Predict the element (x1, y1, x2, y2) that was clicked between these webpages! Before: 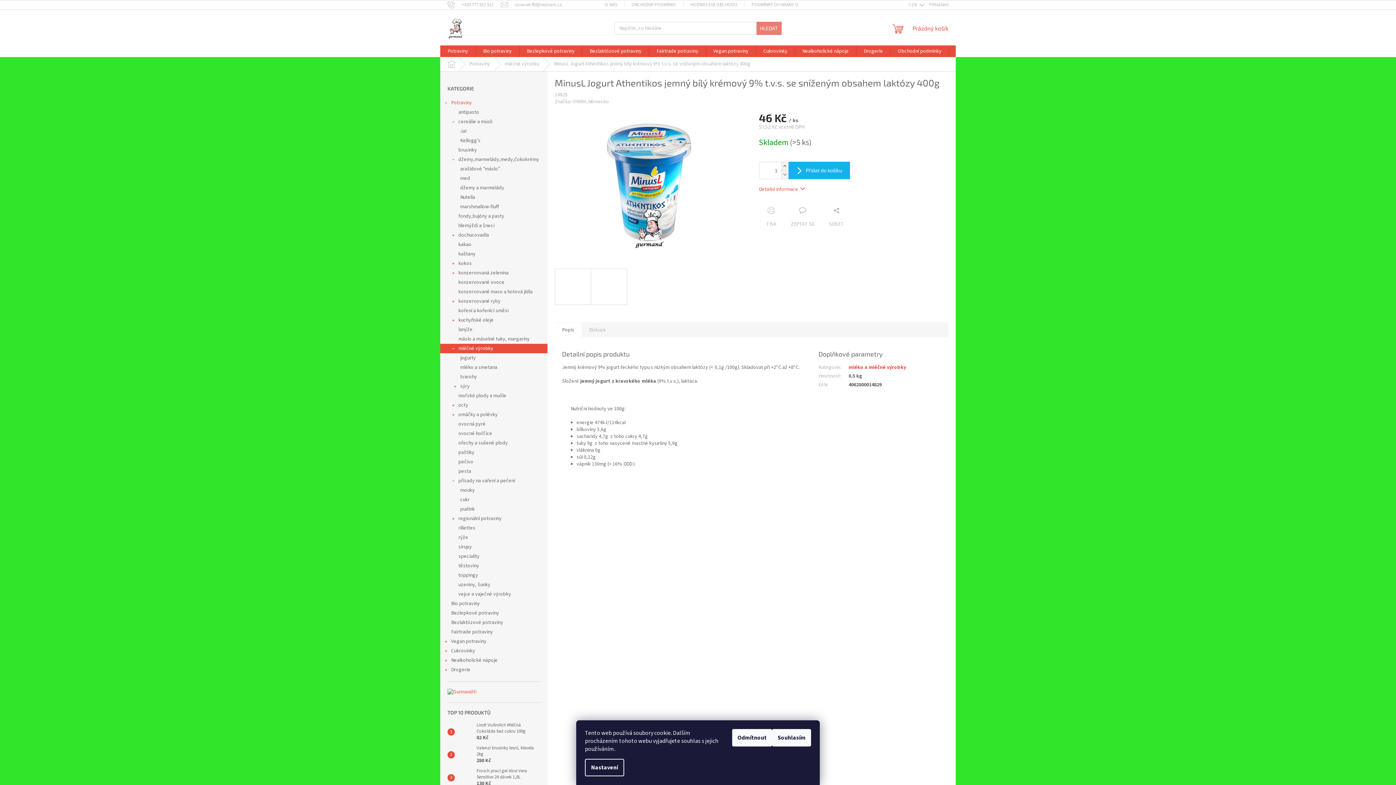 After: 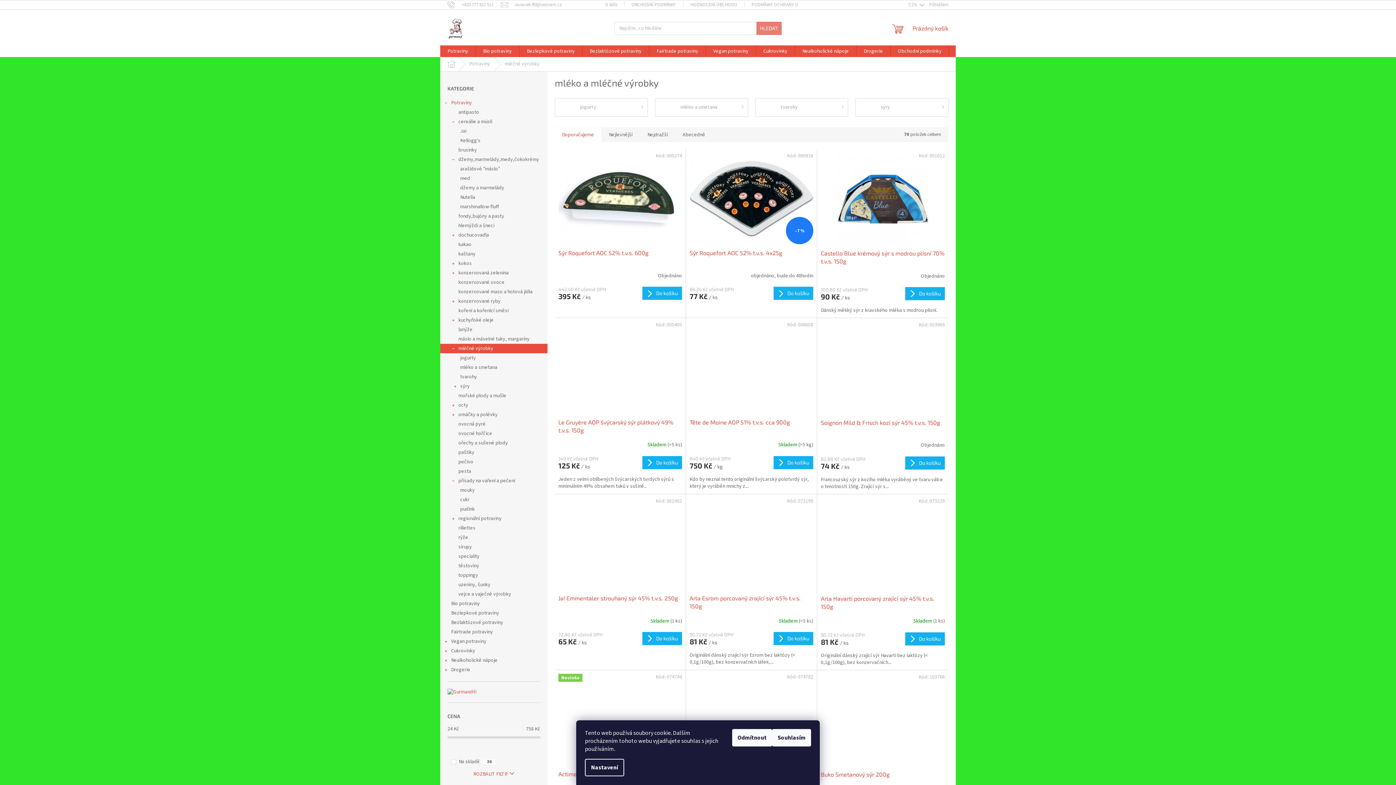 Action: label: mléčné výrobky
  bbox: (440, 344, 547, 353)